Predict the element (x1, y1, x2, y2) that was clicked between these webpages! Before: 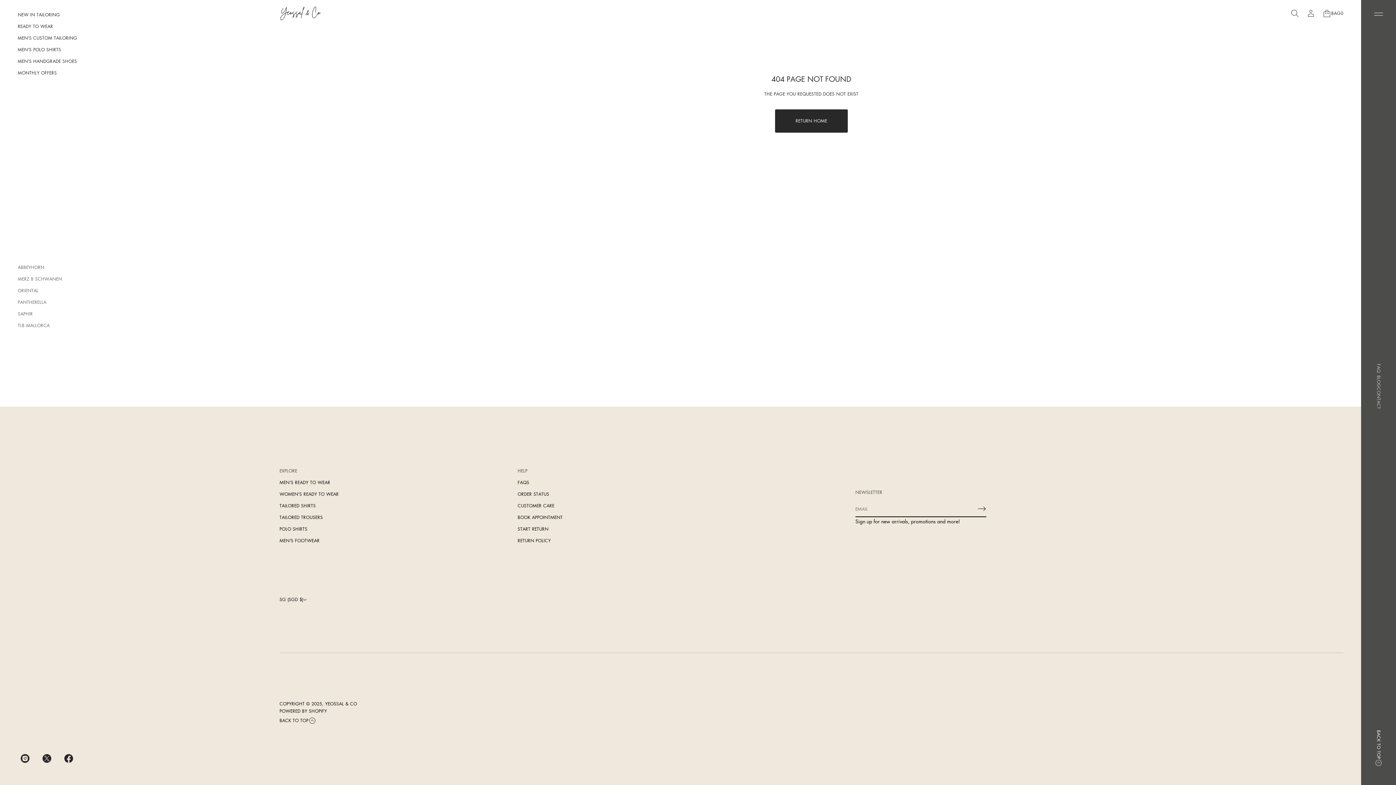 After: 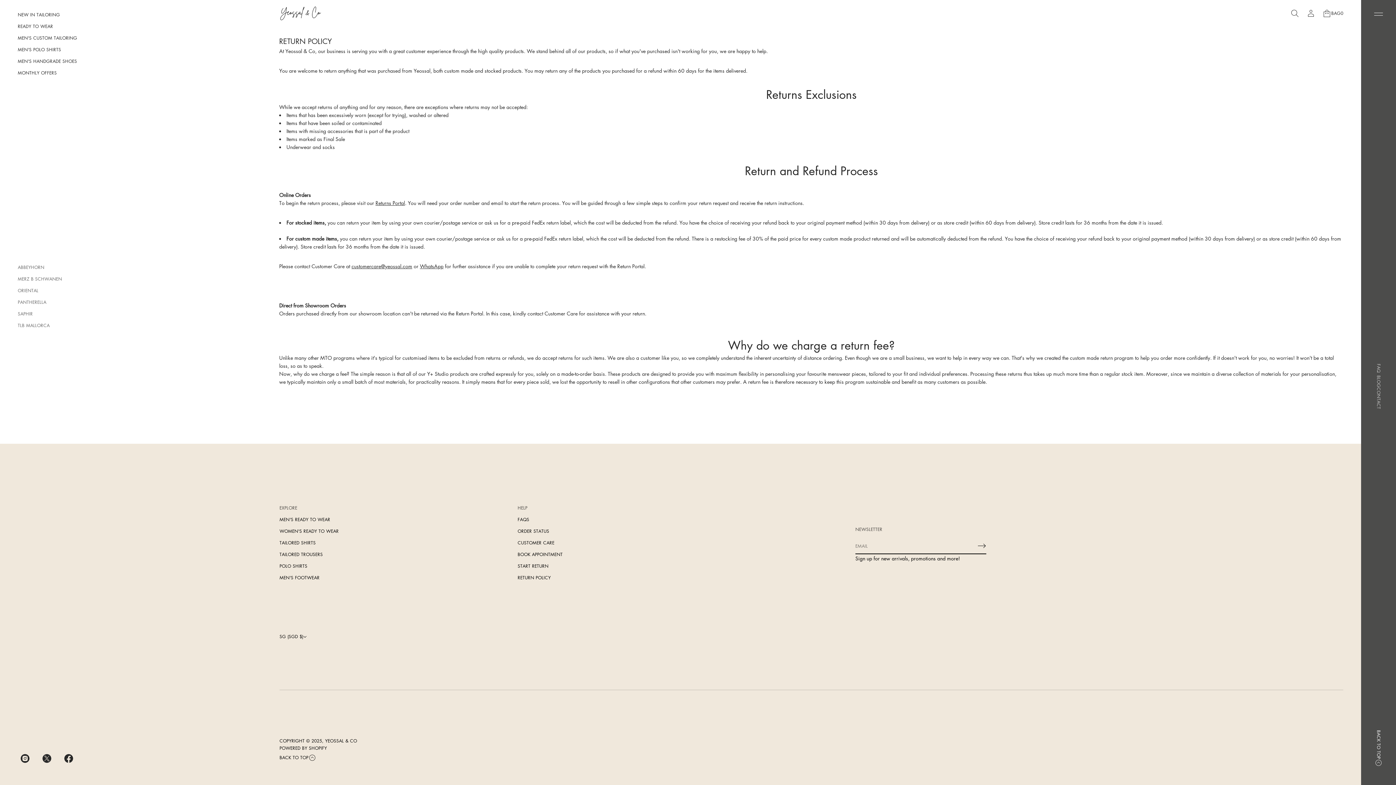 Action: label: RETURN POLICY bbox: (517, 535, 550, 546)